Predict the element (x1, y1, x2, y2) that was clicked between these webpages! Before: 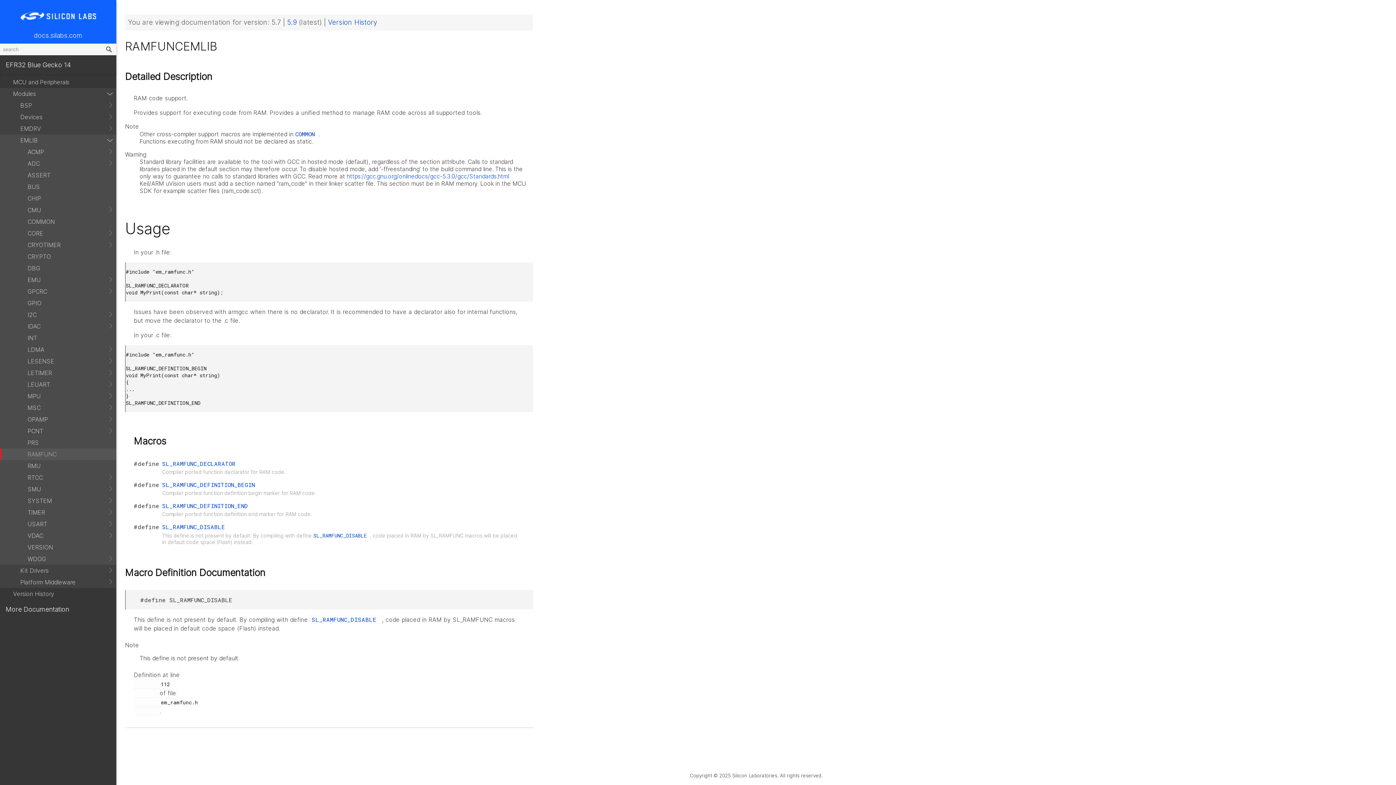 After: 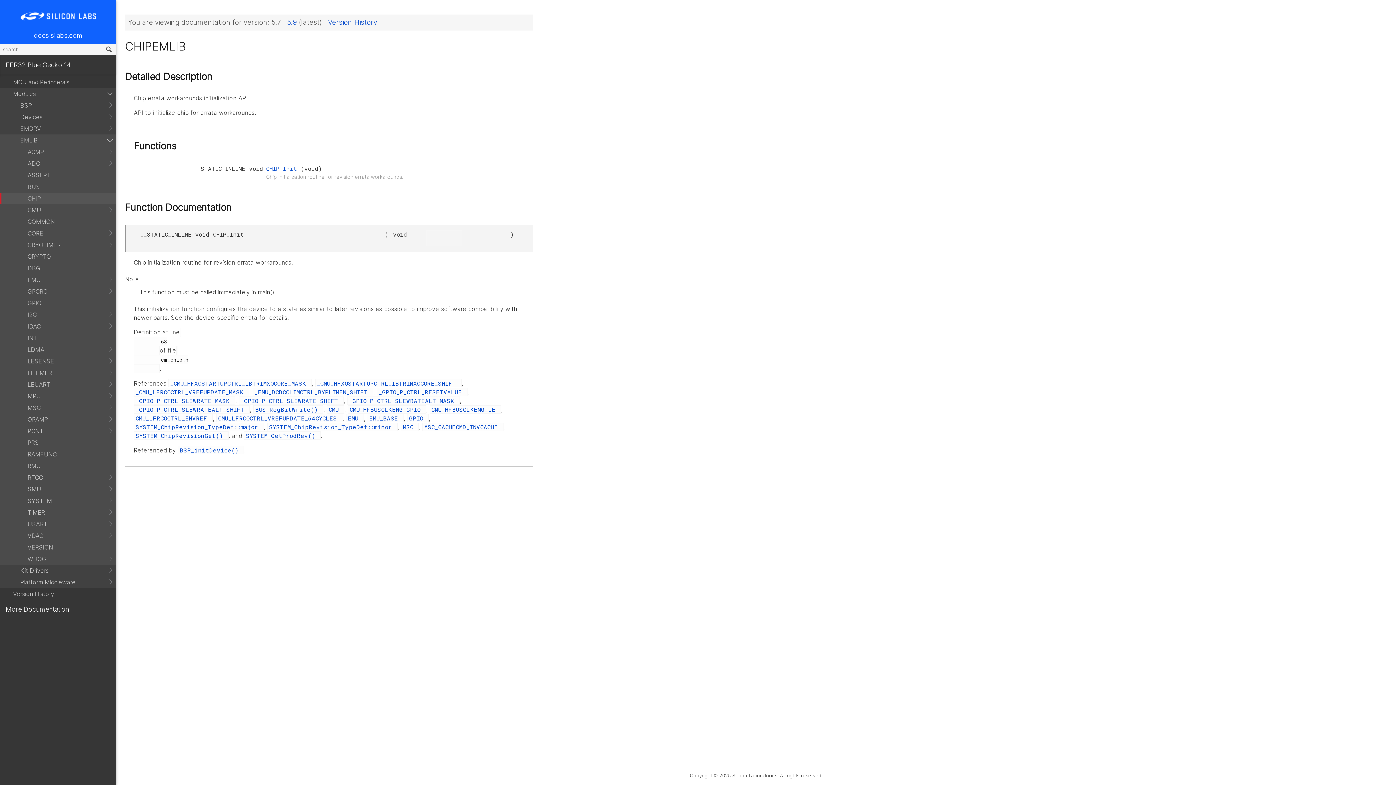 Action: label: CHIP bbox: (0, 192, 116, 204)